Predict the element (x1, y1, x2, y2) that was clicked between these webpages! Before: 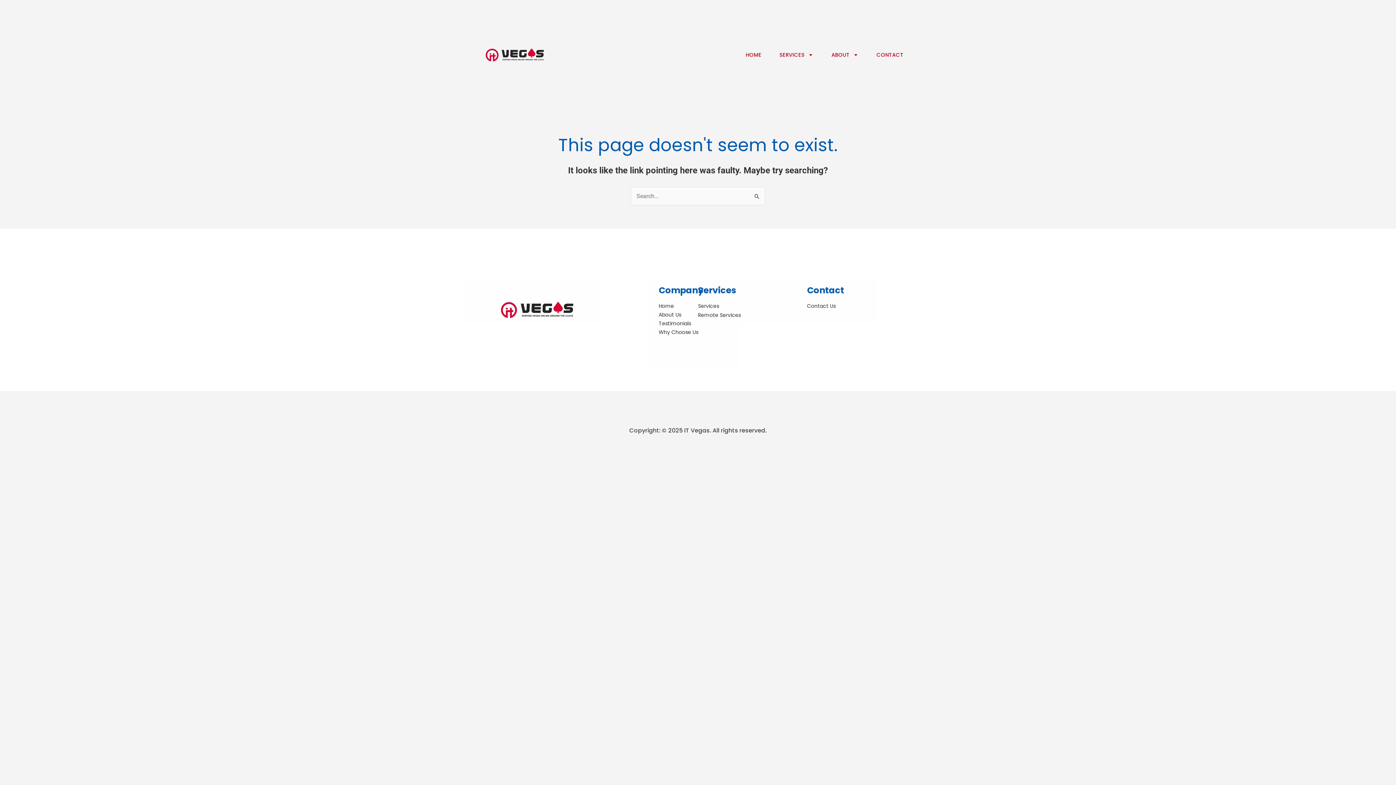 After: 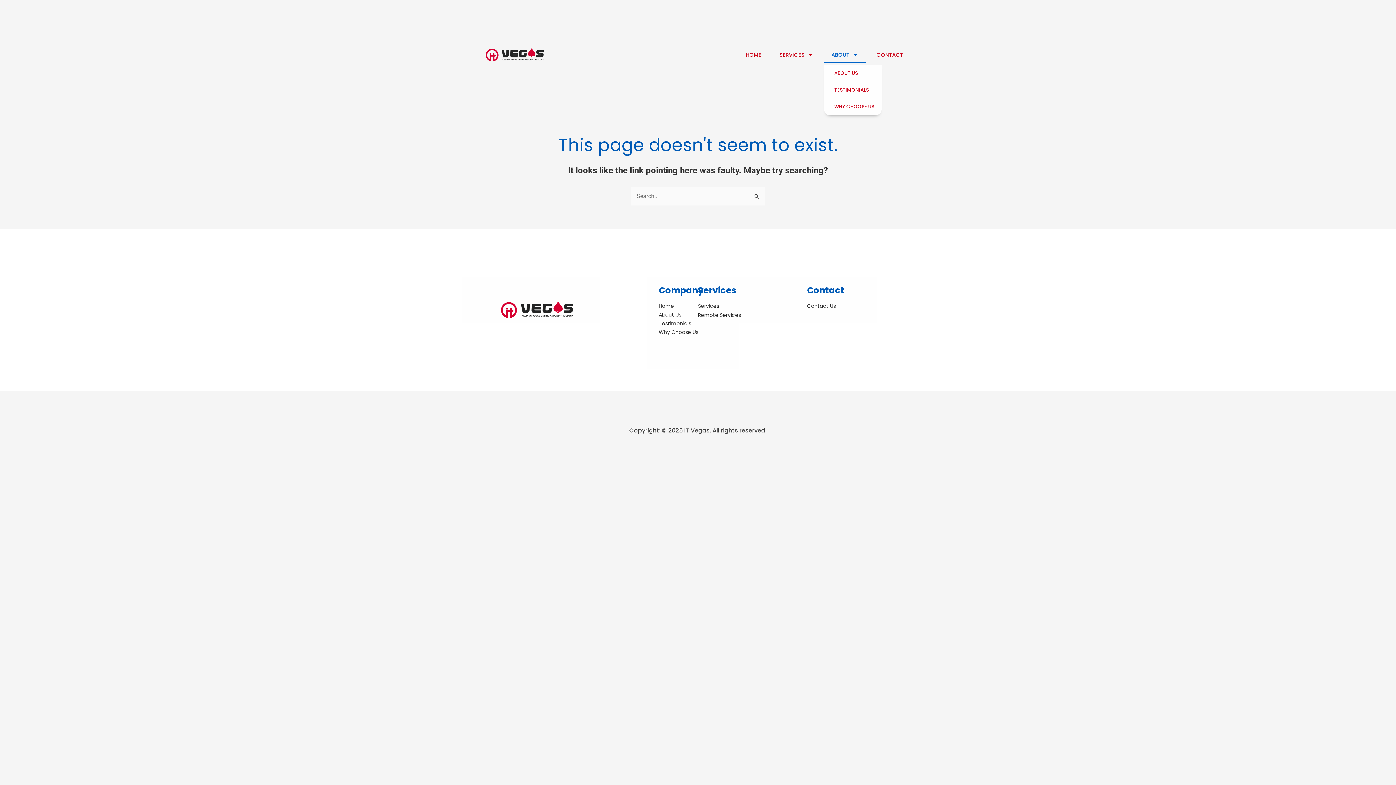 Action: label: ABOUT bbox: (824, 46, 865, 63)